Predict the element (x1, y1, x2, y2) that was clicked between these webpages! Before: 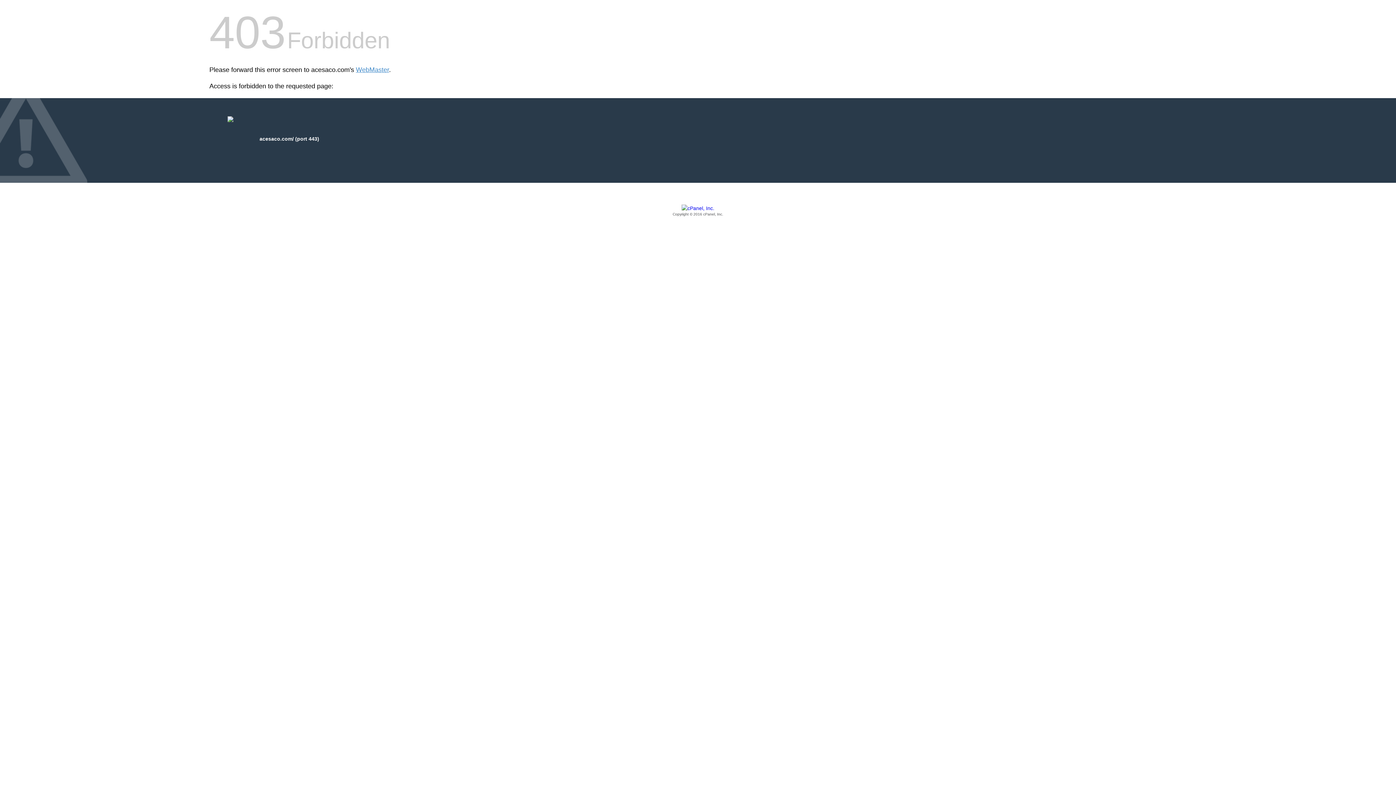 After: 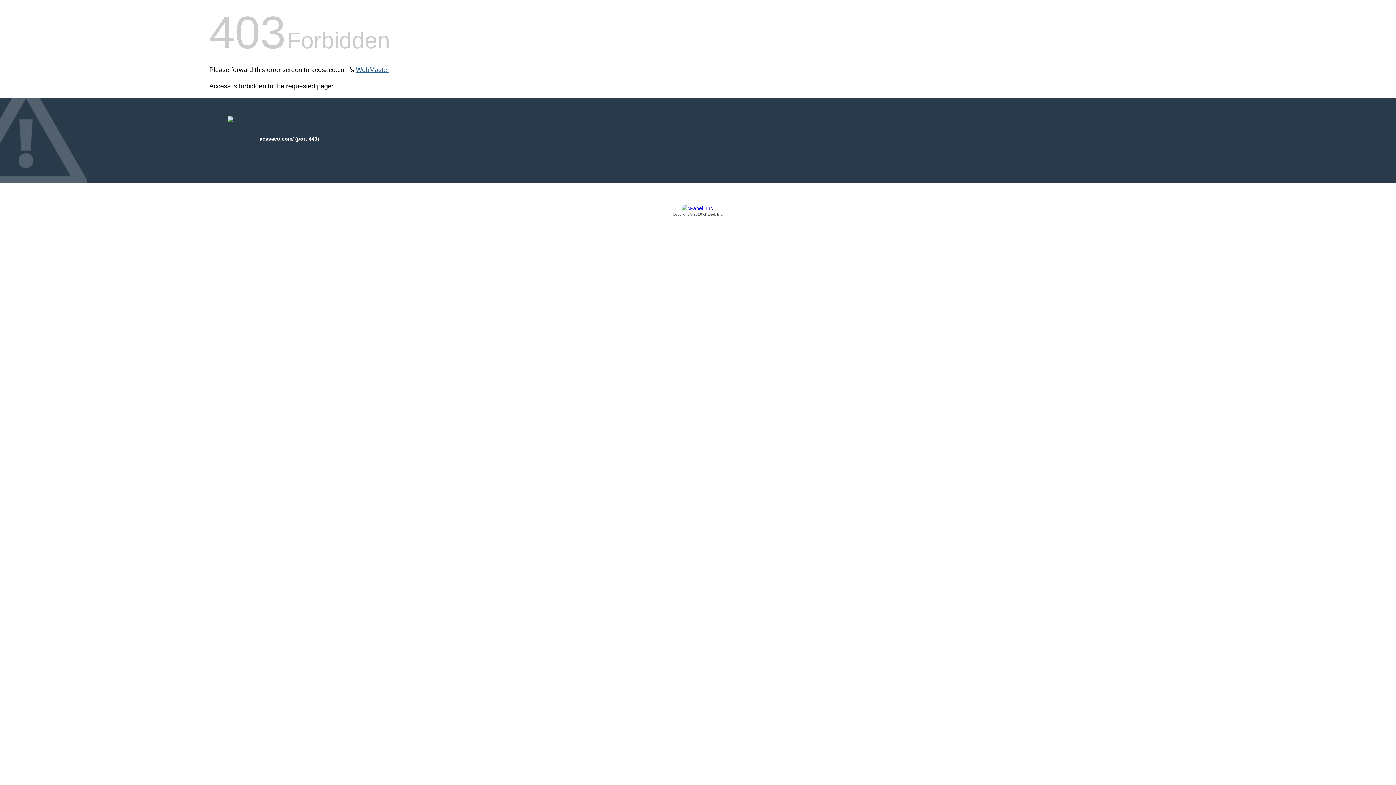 Action: bbox: (356, 66, 389, 73) label: WebMaster